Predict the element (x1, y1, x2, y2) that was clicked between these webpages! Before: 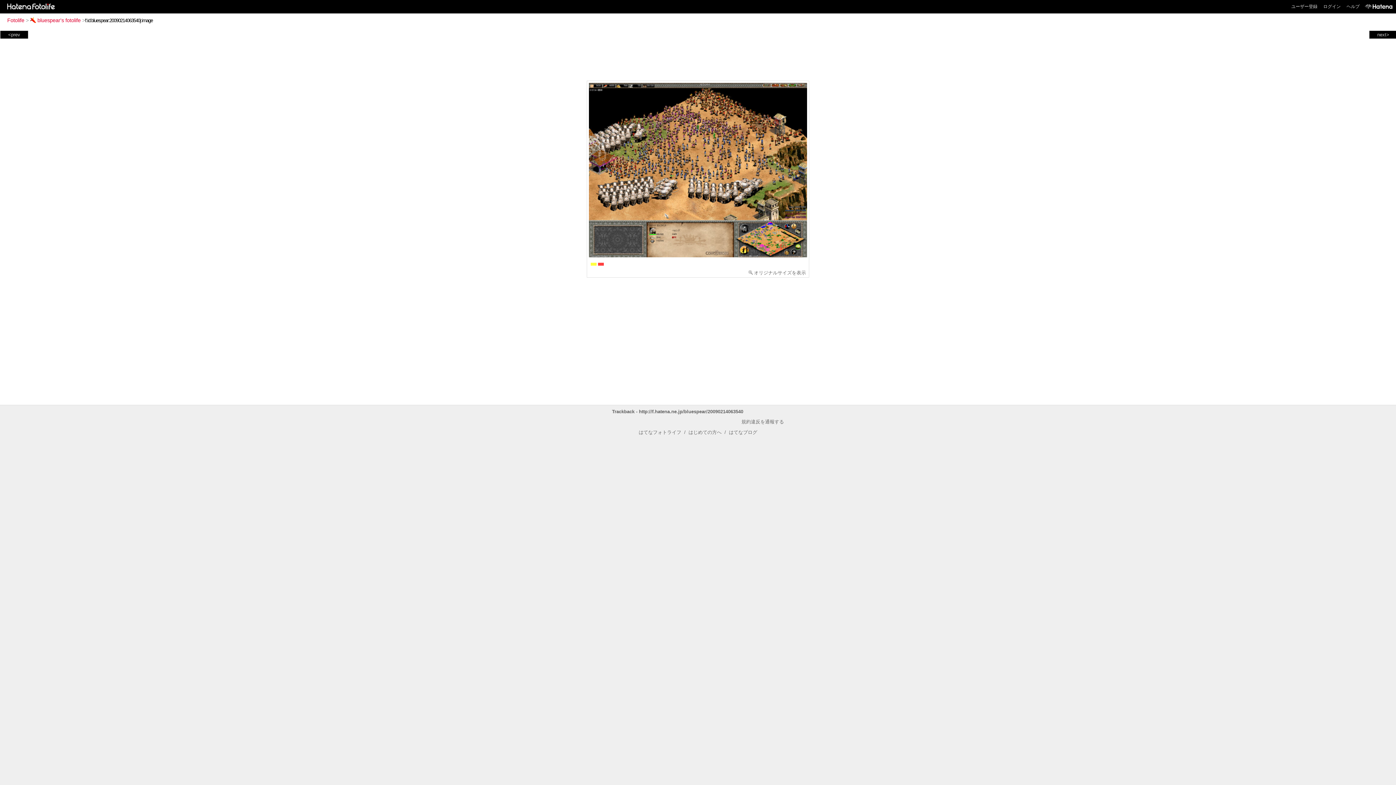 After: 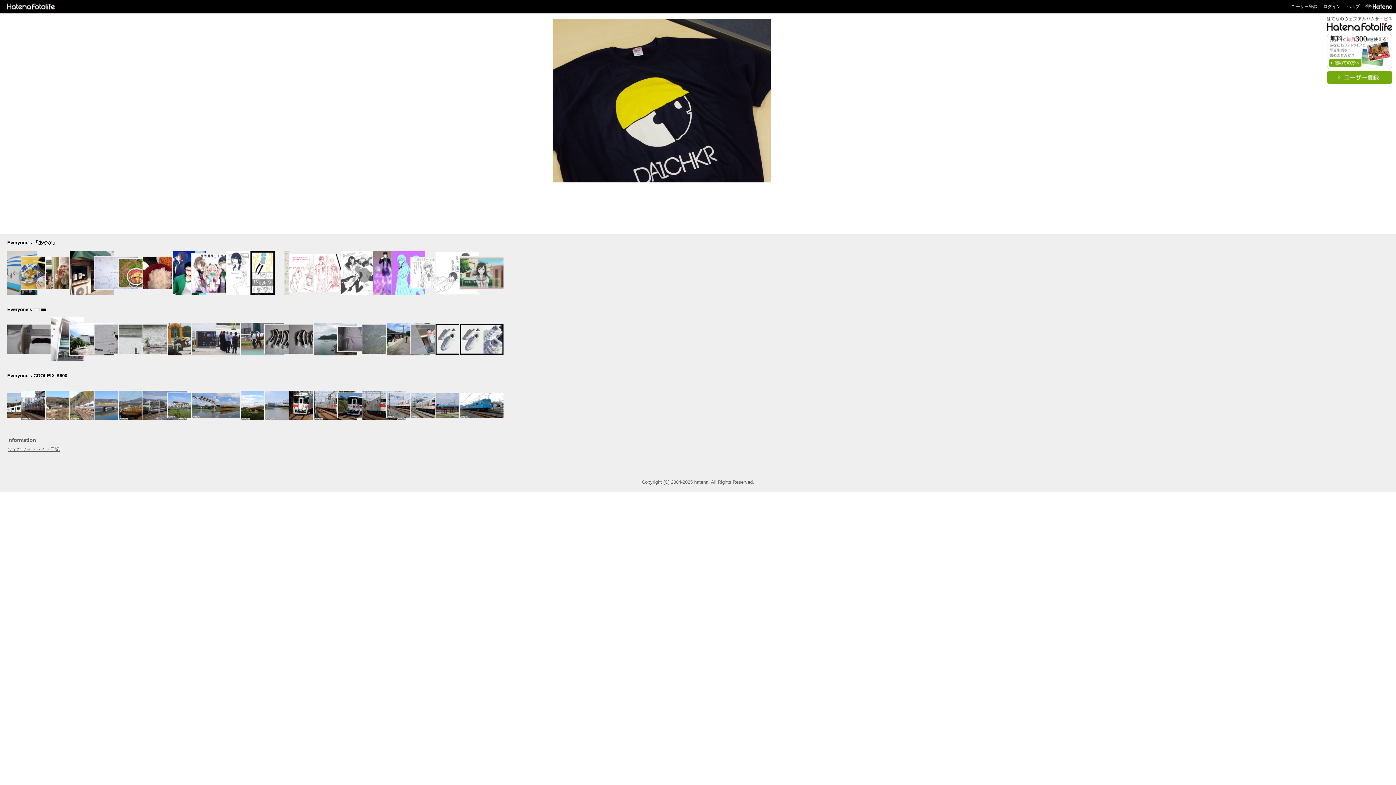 Action: label: Fotolife bbox: (7, 17, 24, 23)